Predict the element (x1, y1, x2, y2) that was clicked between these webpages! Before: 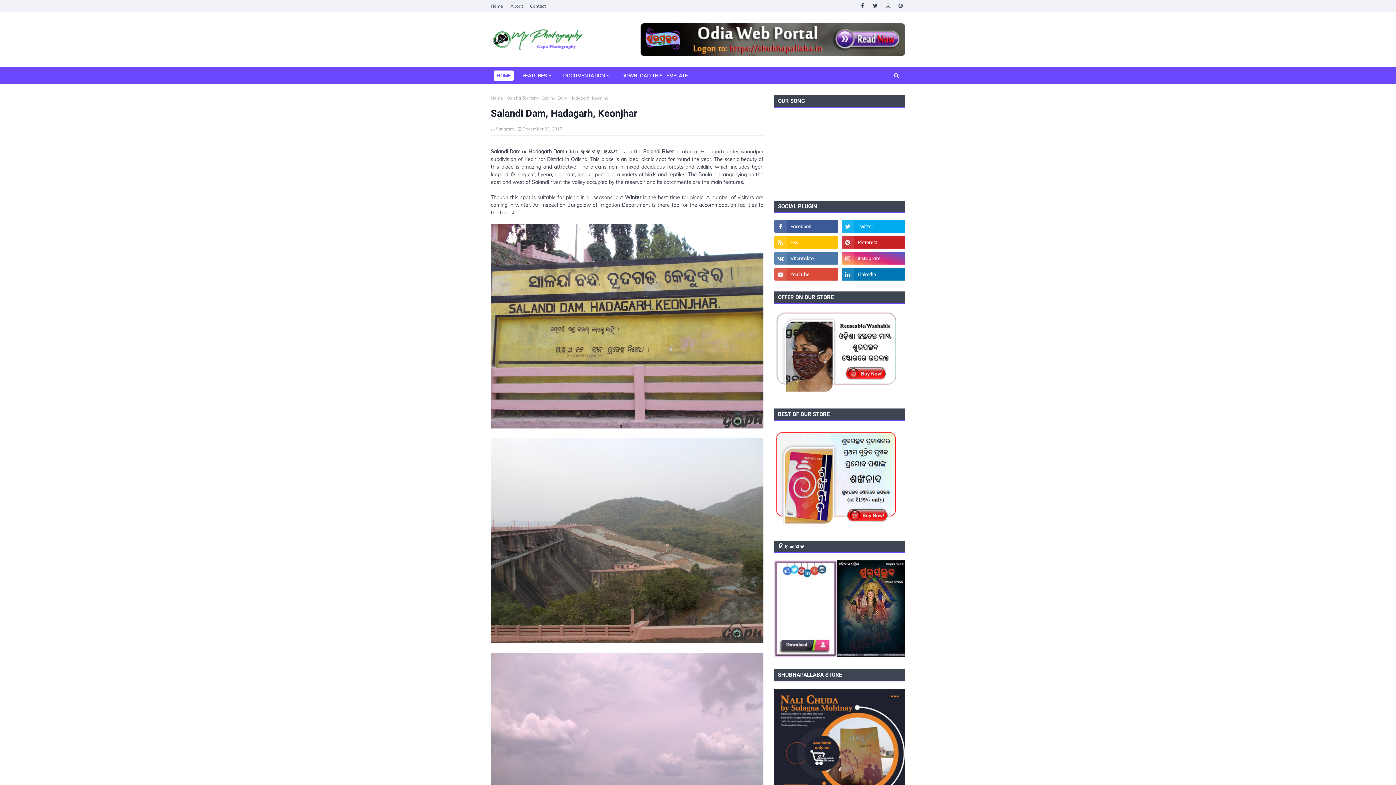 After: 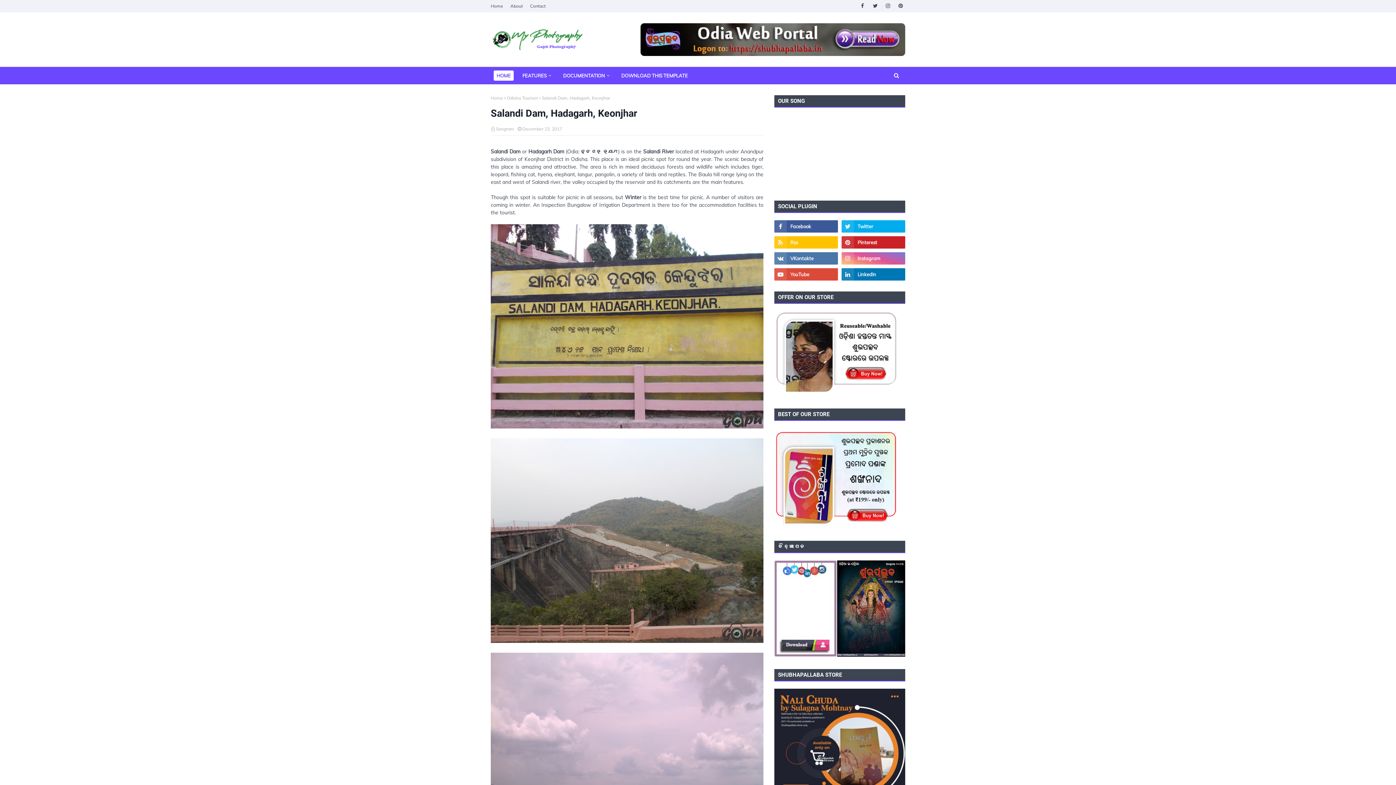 Action: bbox: (841, 252, 905, 264)